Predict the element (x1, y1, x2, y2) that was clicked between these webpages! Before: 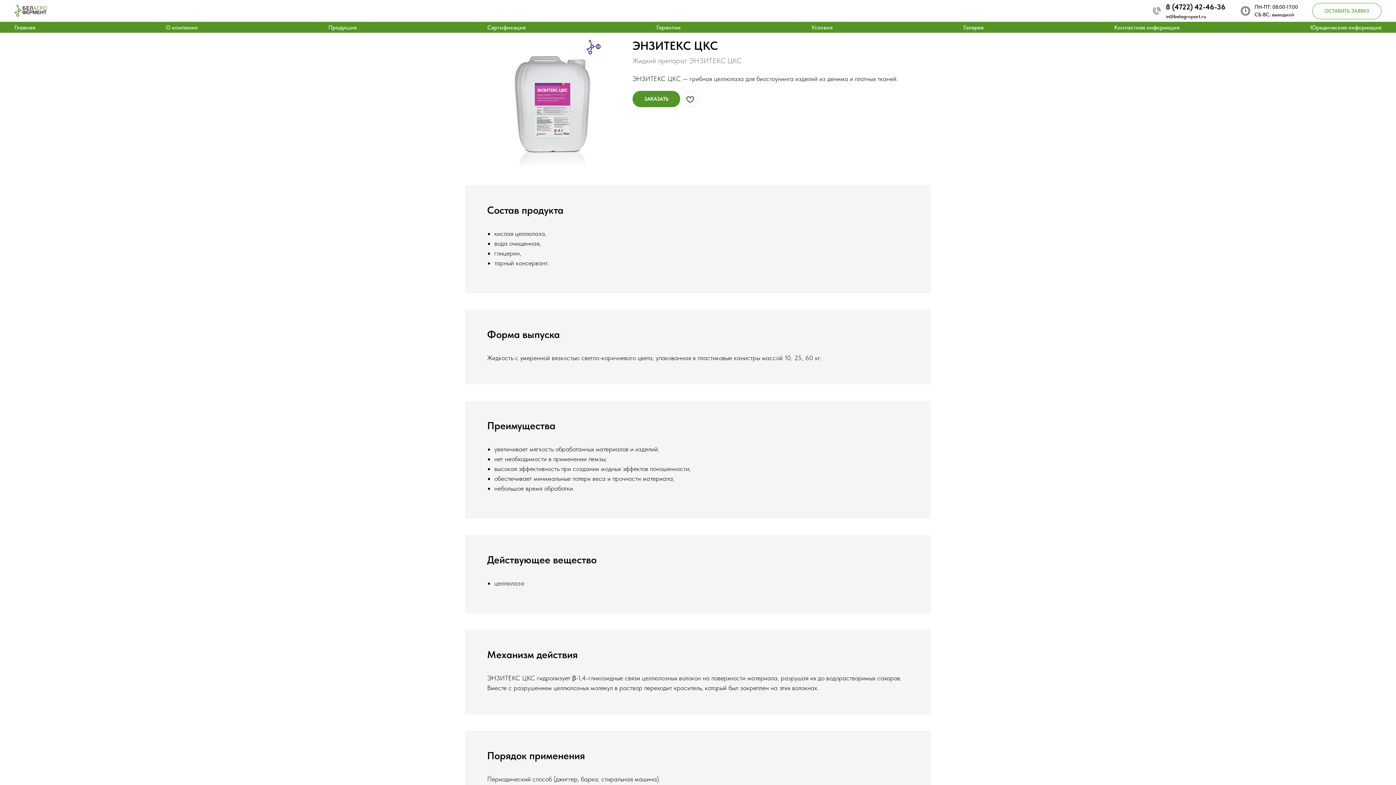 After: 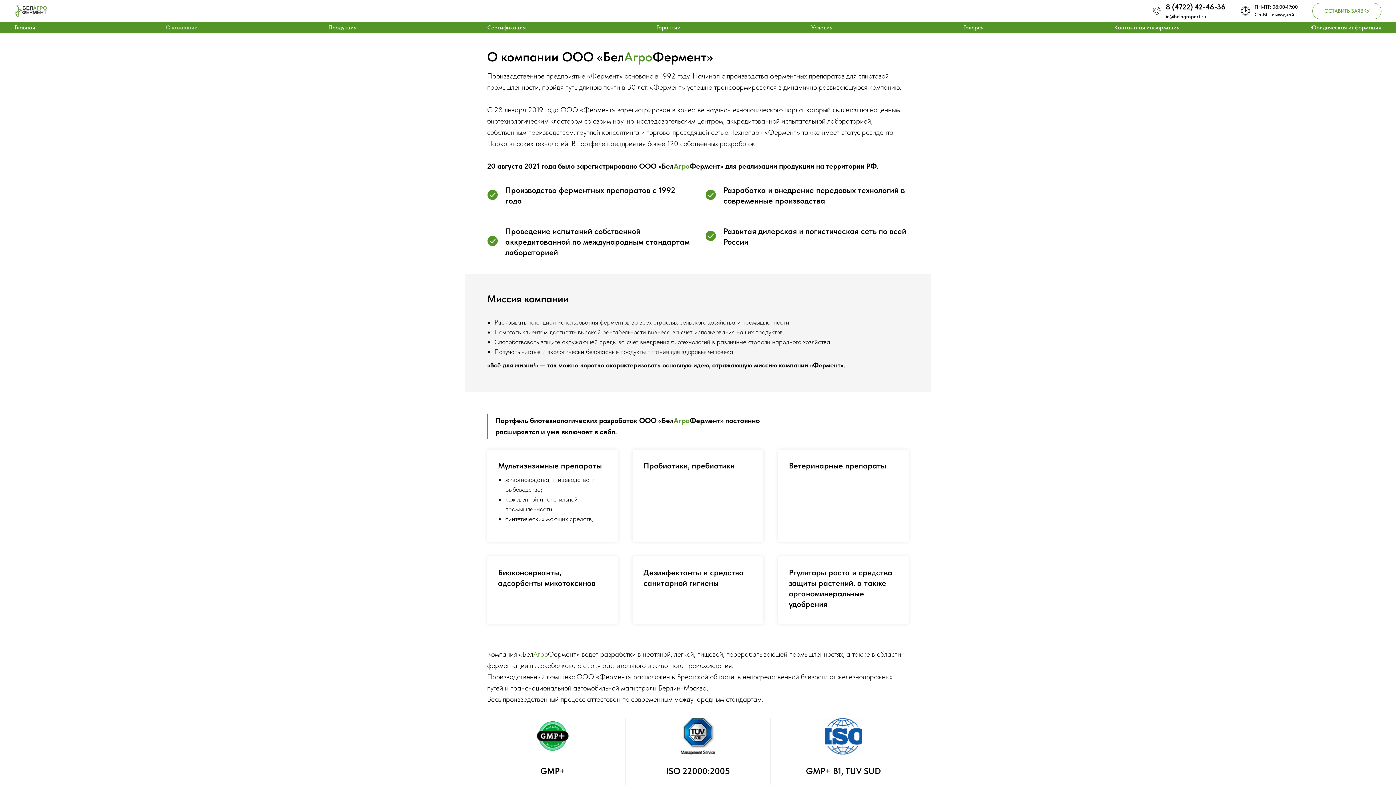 Action: bbox: (165, 24, 197, 30) label: О компании